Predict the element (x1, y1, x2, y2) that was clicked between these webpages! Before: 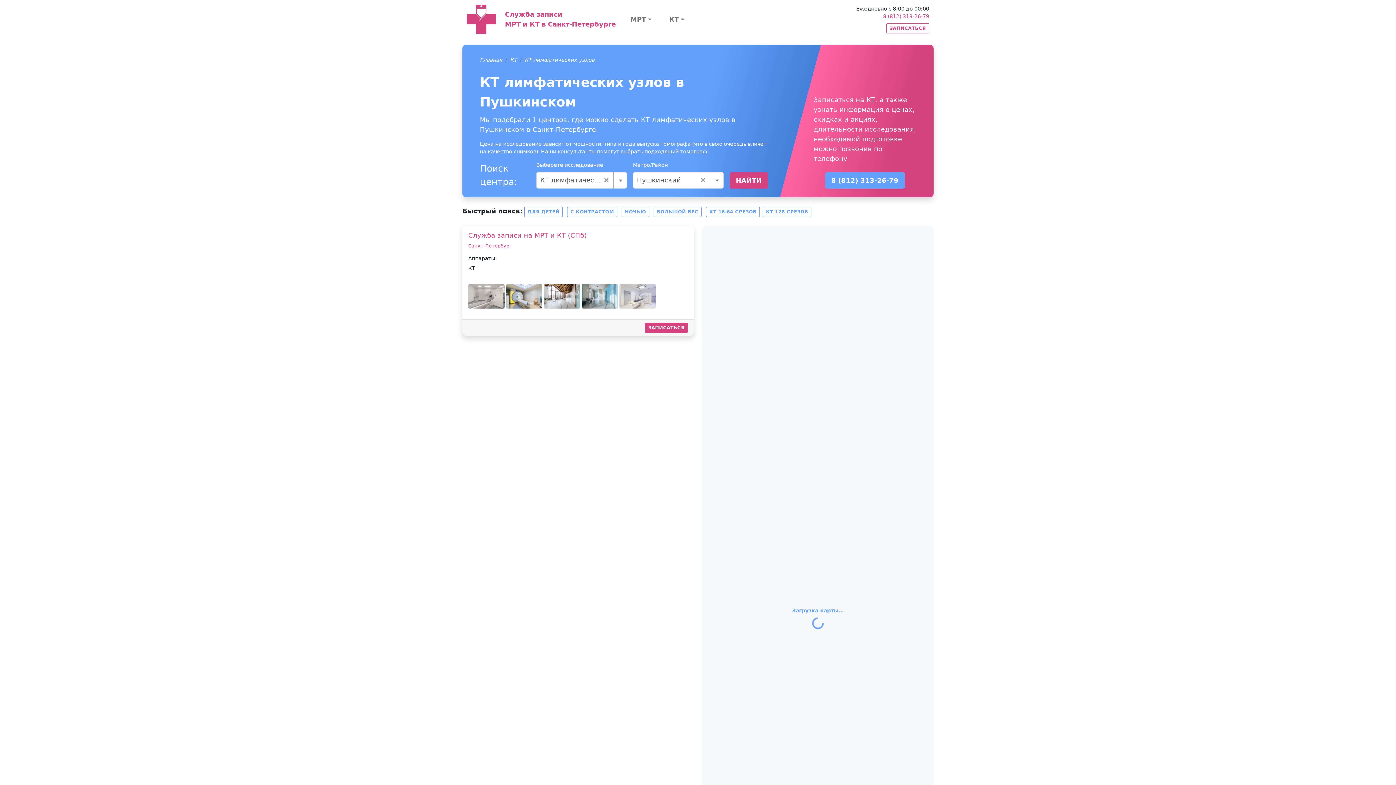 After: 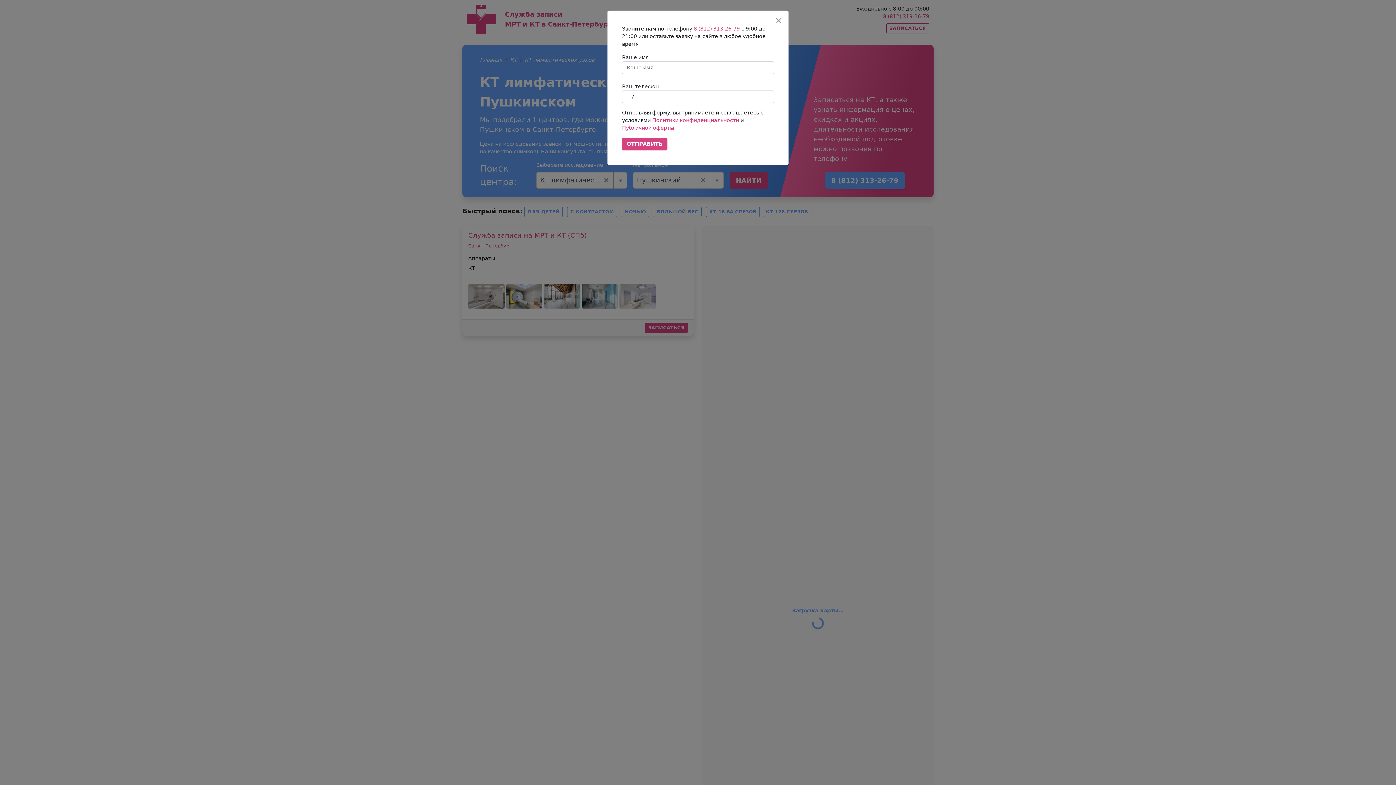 Action: bbox: (886, 23, 929, 33) label: ЗАПИСАТЬСЯ